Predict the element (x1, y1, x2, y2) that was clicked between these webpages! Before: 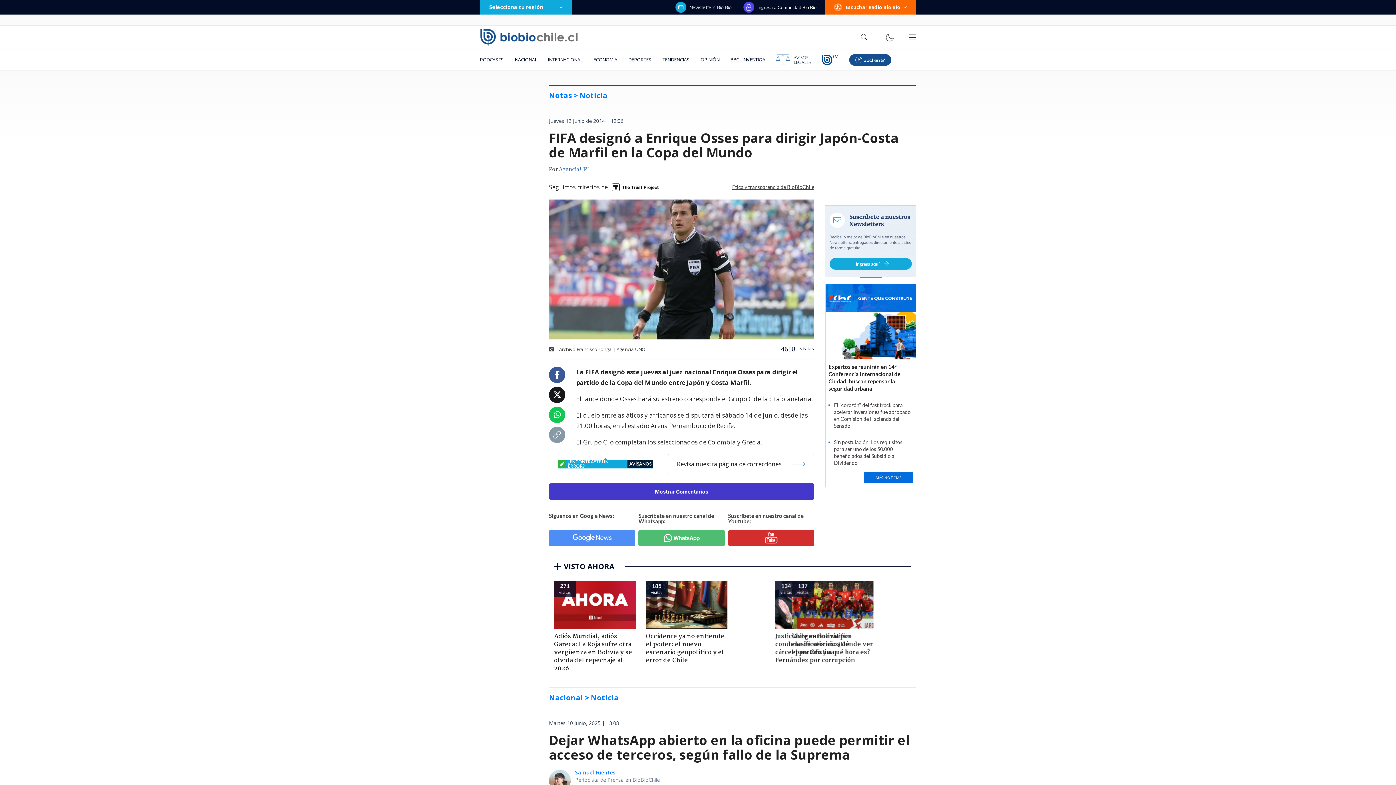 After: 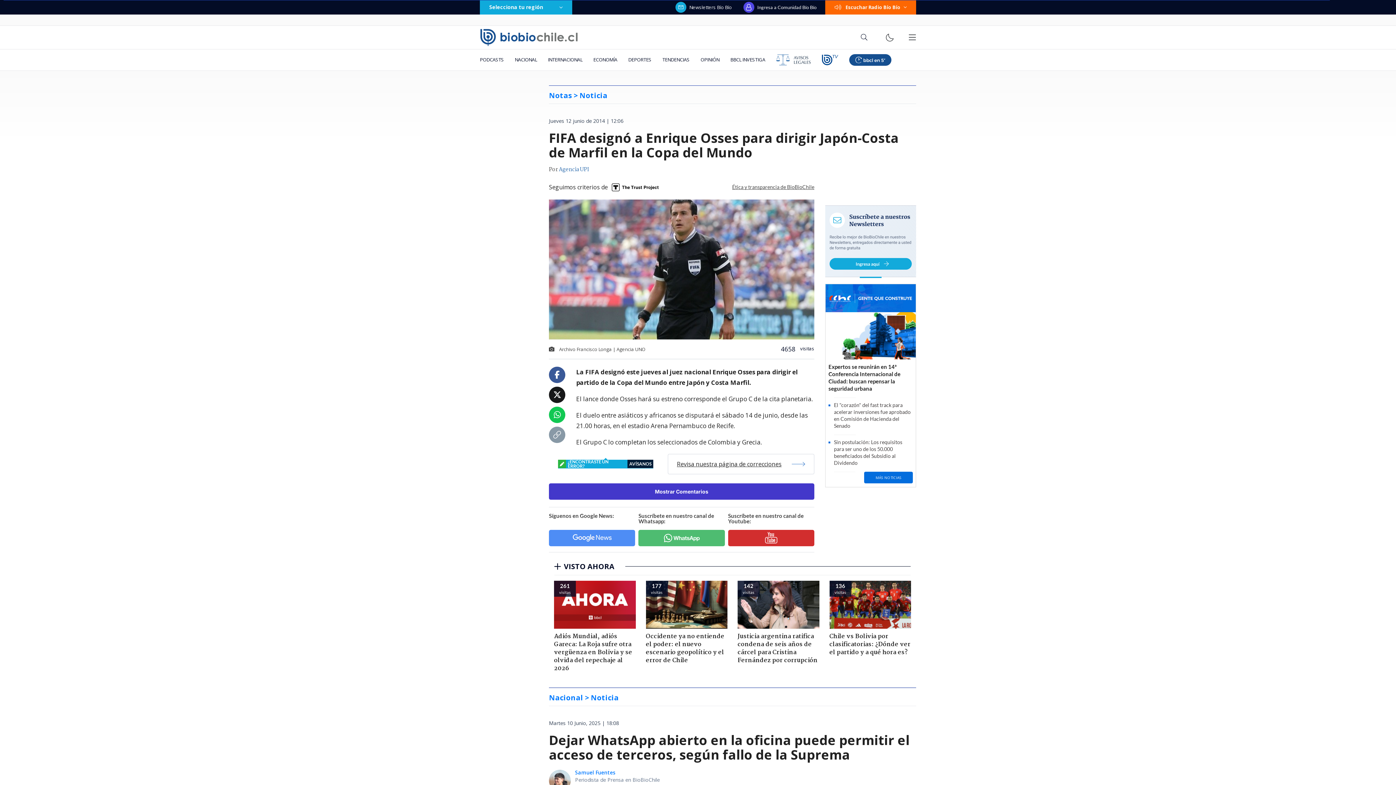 Action: bbox: (554, 371, 560, 379)